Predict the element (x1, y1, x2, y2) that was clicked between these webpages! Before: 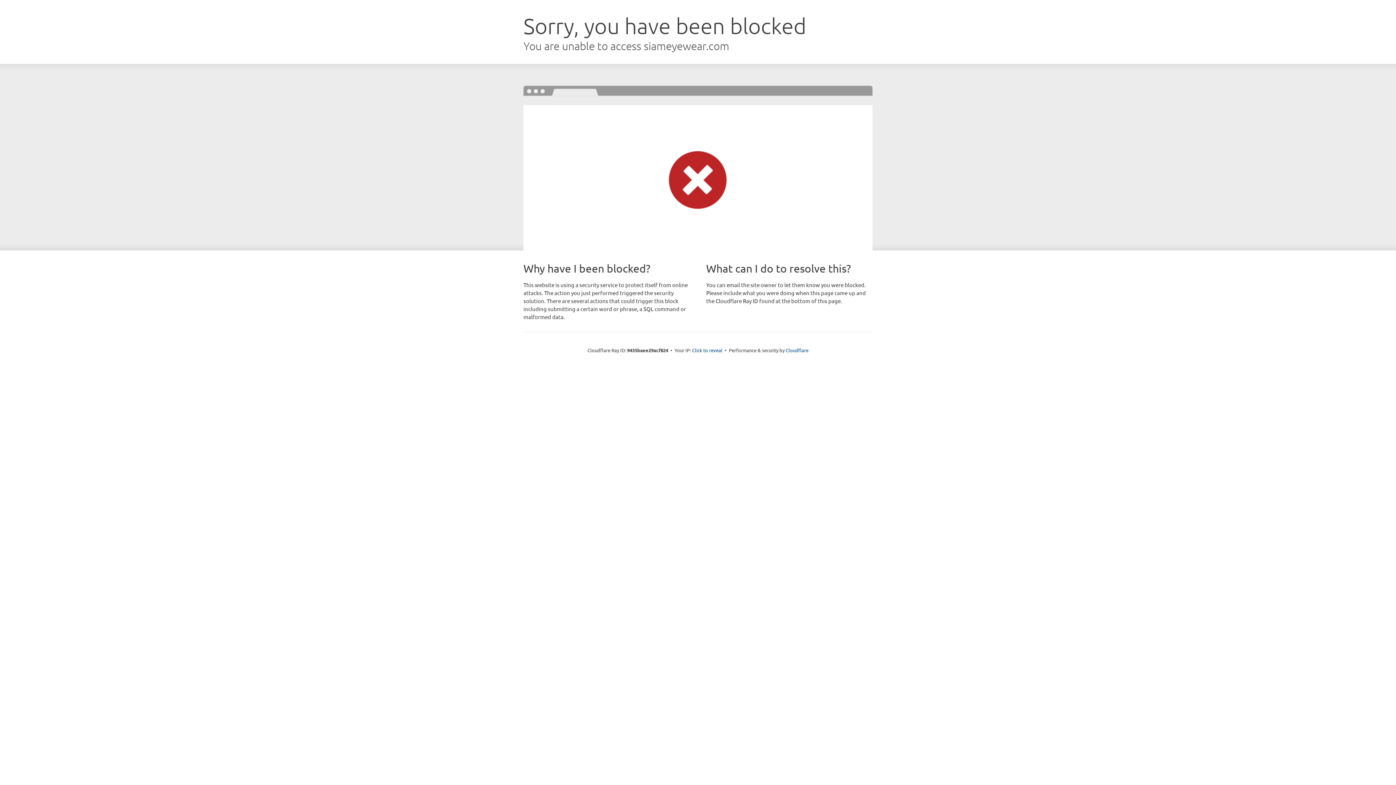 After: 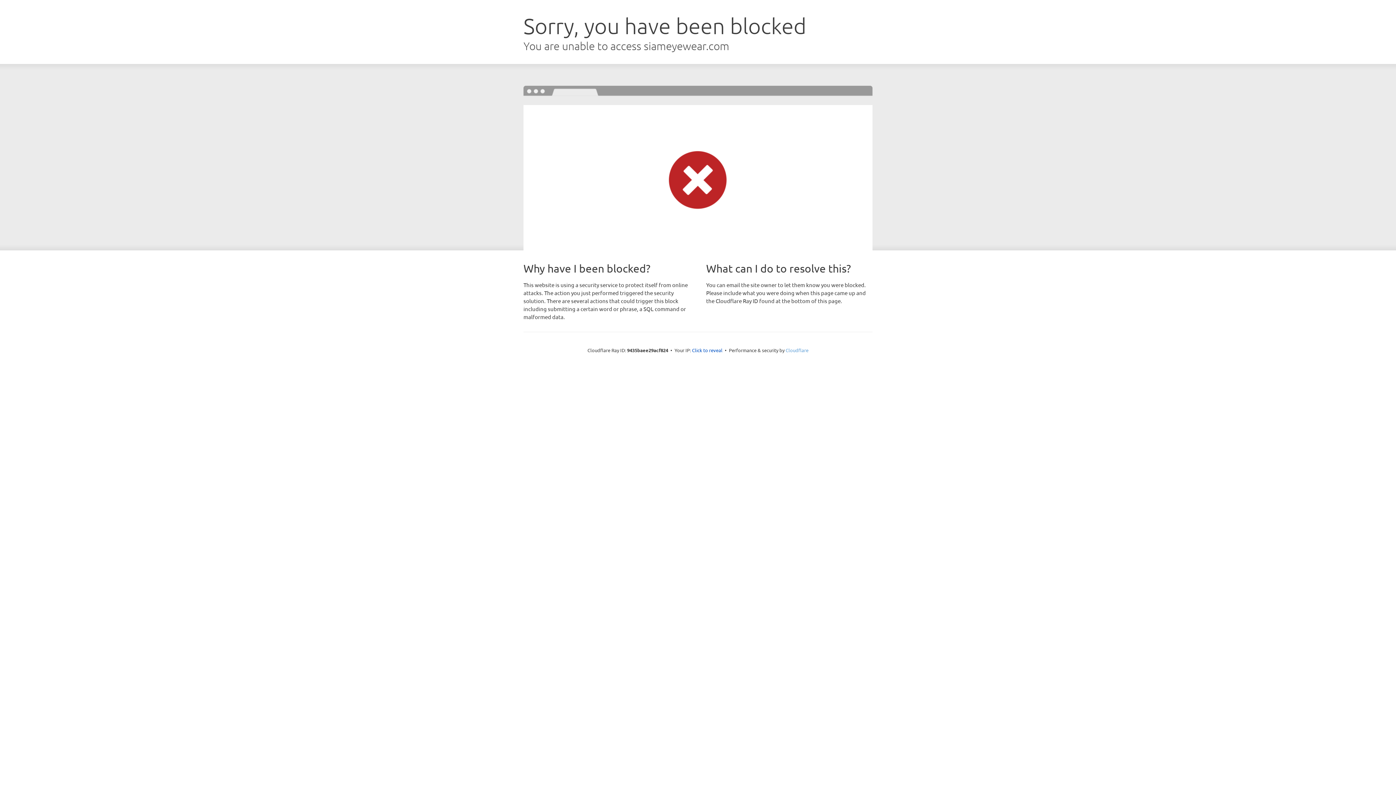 Action: bbox: (785, 347, 808, 353) label: Cloudflare